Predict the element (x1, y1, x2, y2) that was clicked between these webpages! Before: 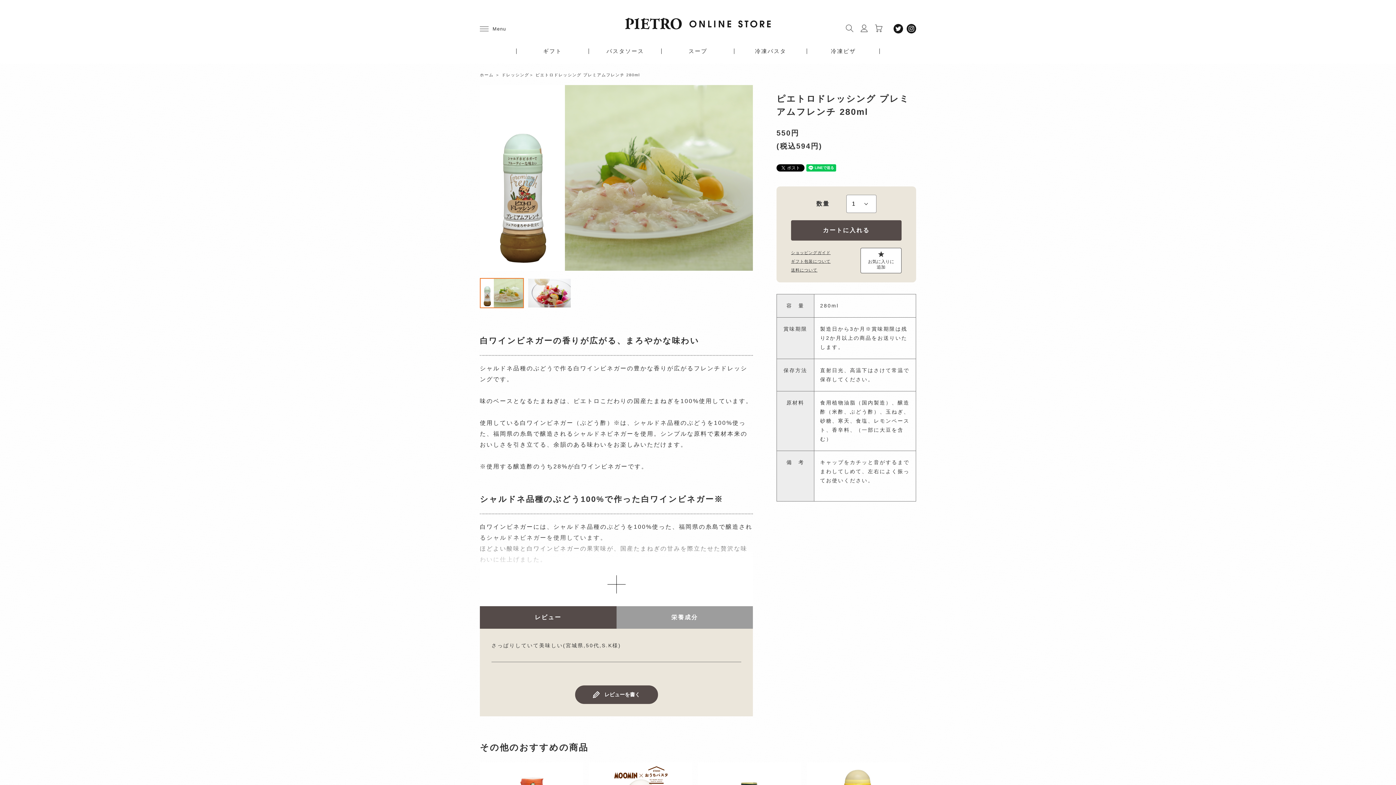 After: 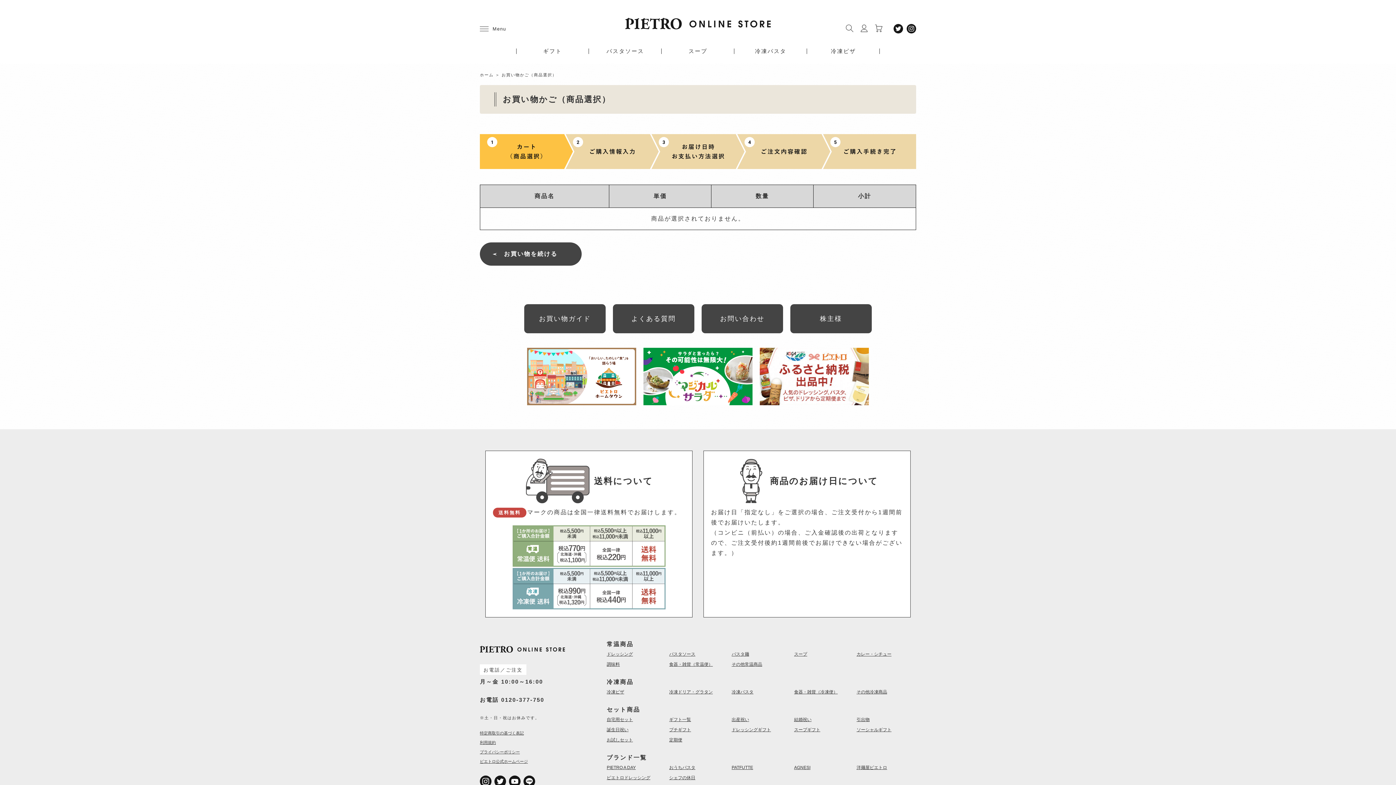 Action: bbox: (874, 24, 882, 32)